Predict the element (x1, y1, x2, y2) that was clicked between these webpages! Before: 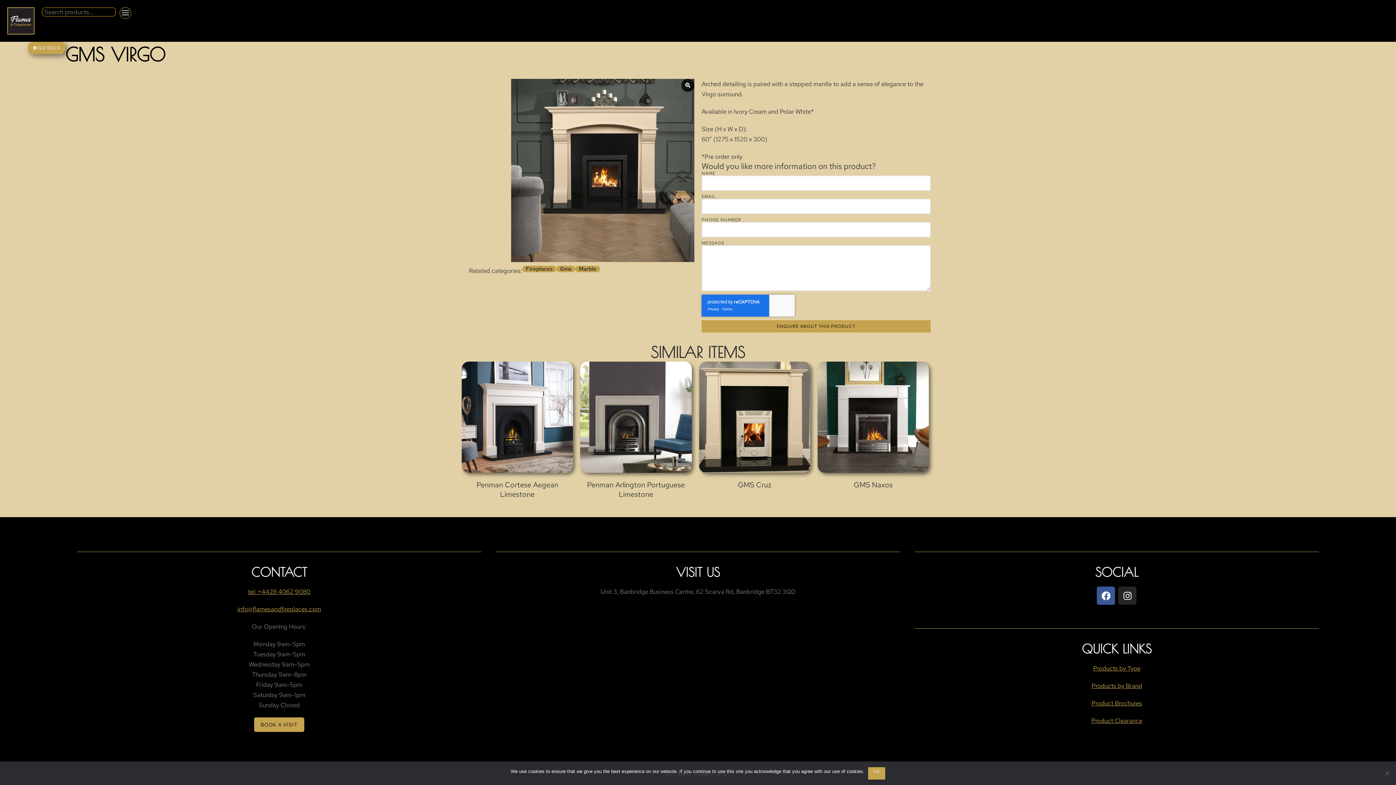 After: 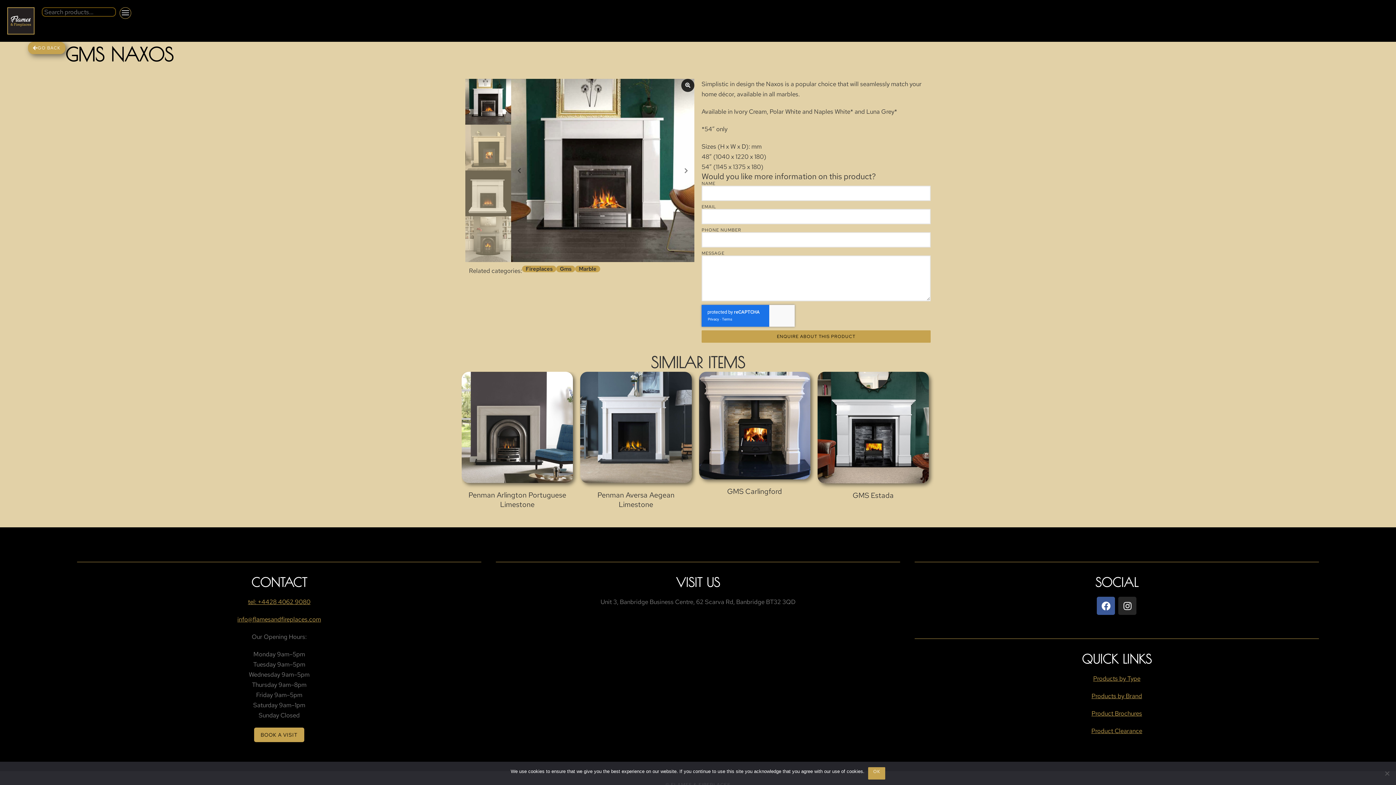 Action: label: GMS Naxos bbox: (853, 480, 892, 489)